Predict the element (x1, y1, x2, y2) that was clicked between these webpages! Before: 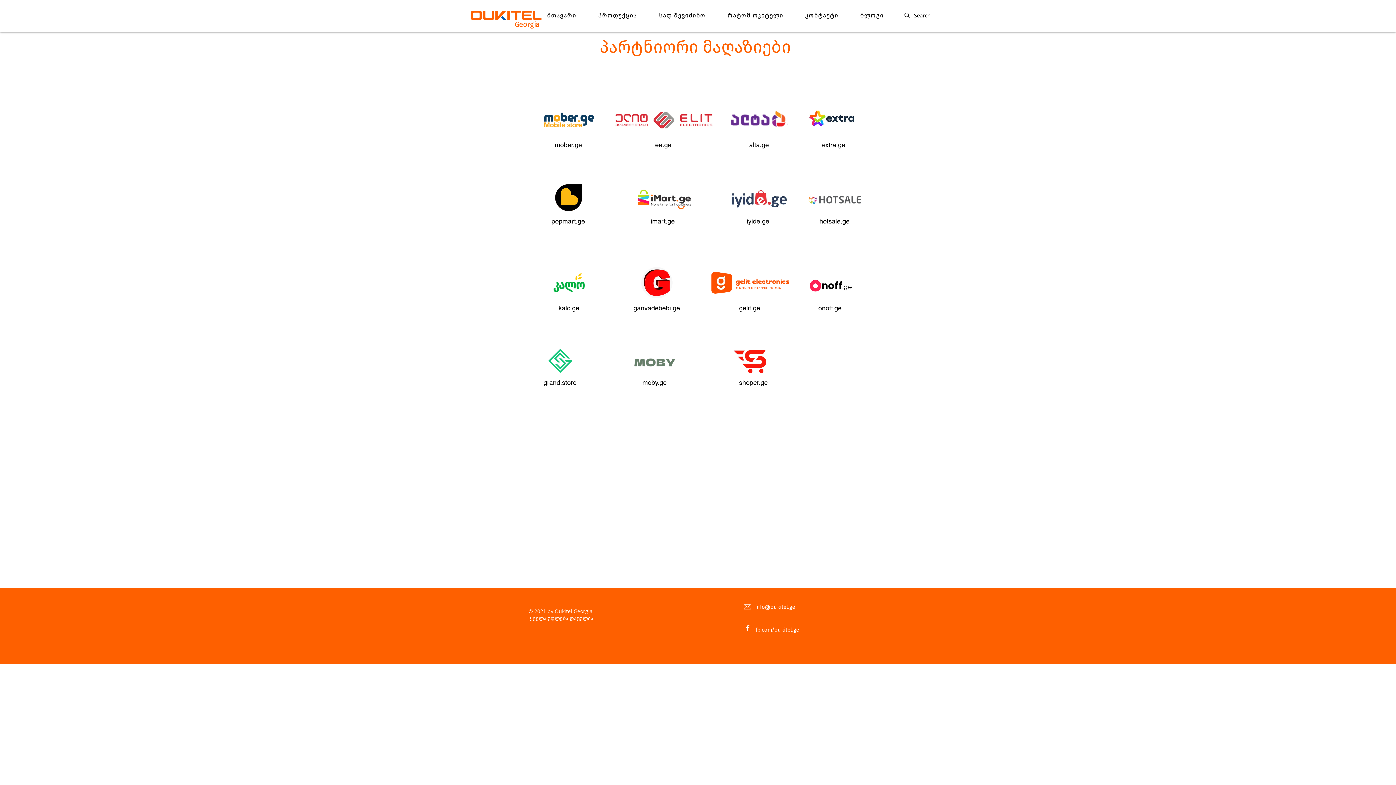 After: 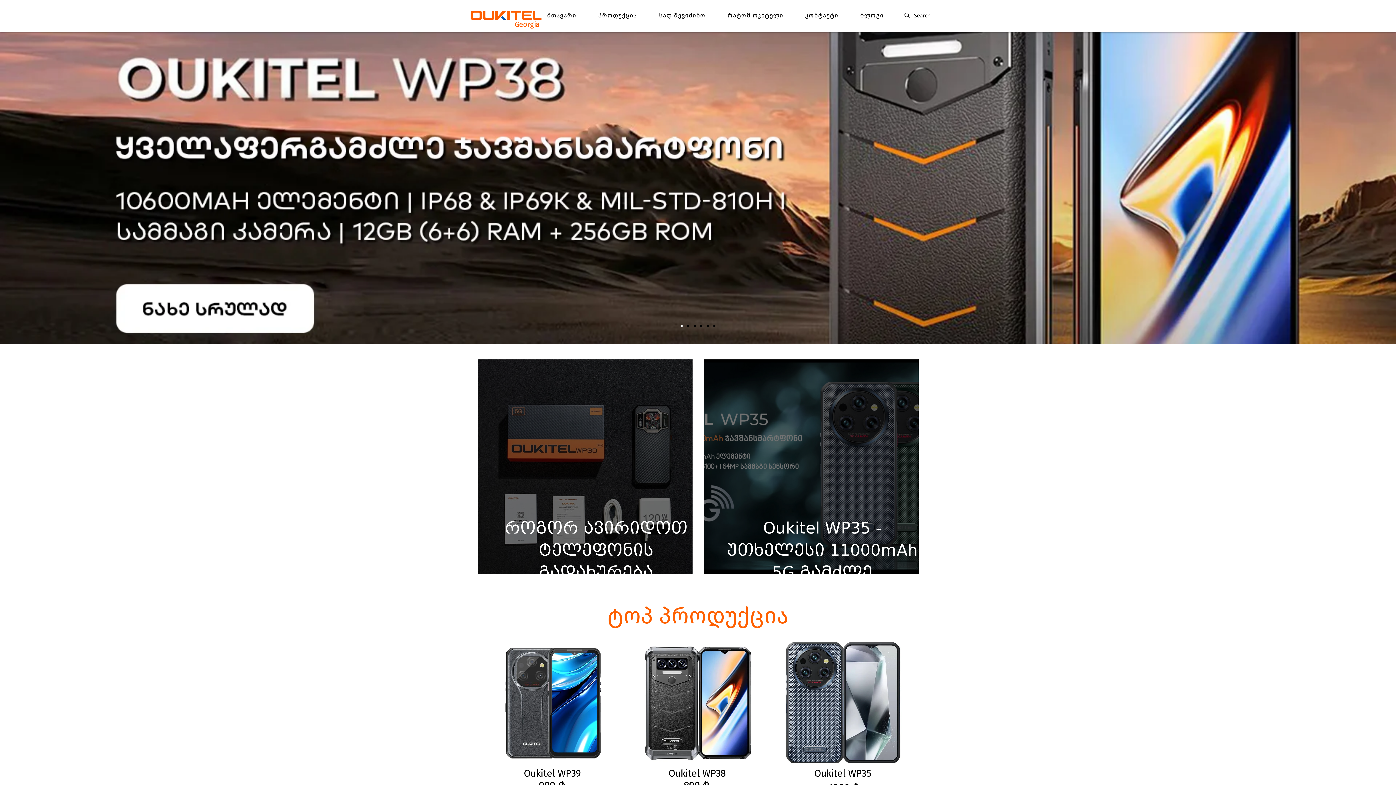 Action: bbox: (470, 11, 541, 19)